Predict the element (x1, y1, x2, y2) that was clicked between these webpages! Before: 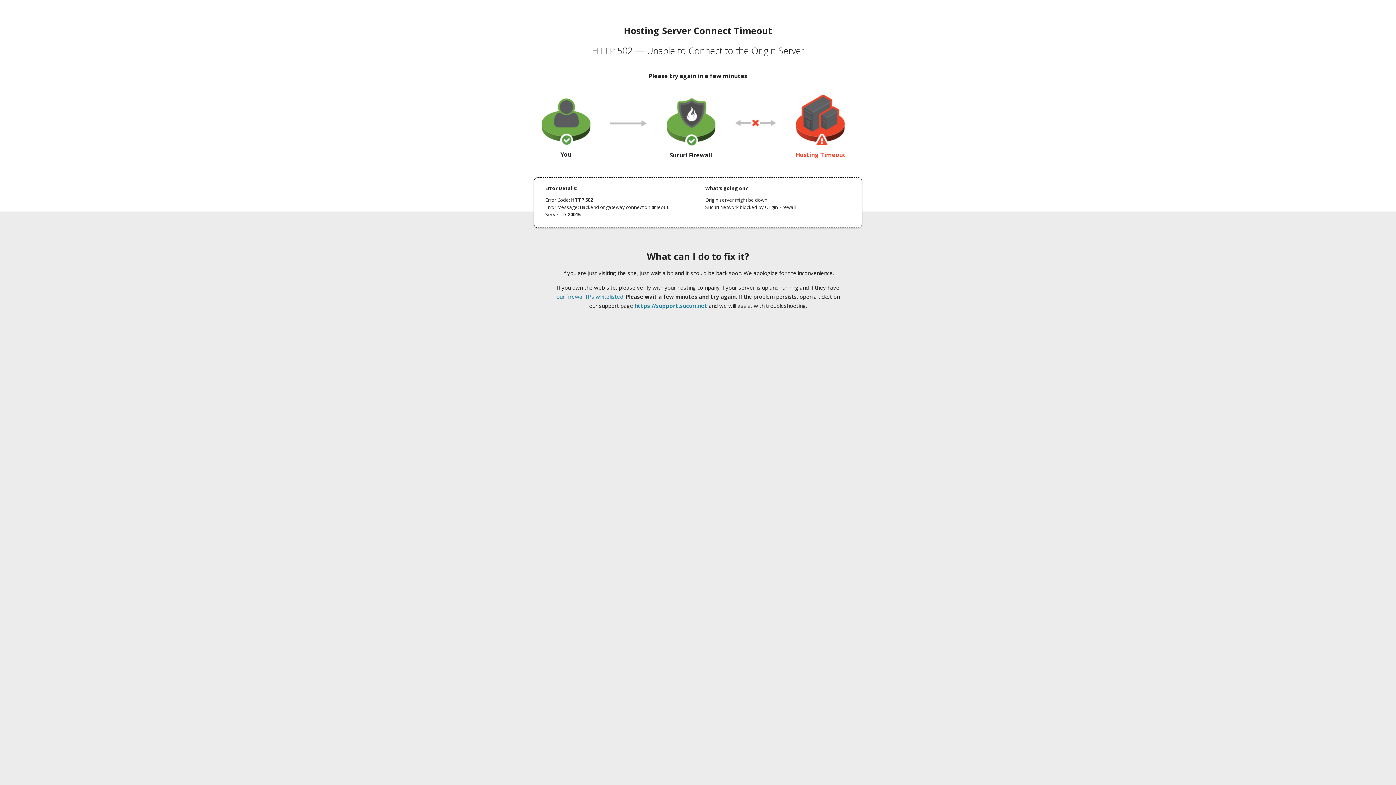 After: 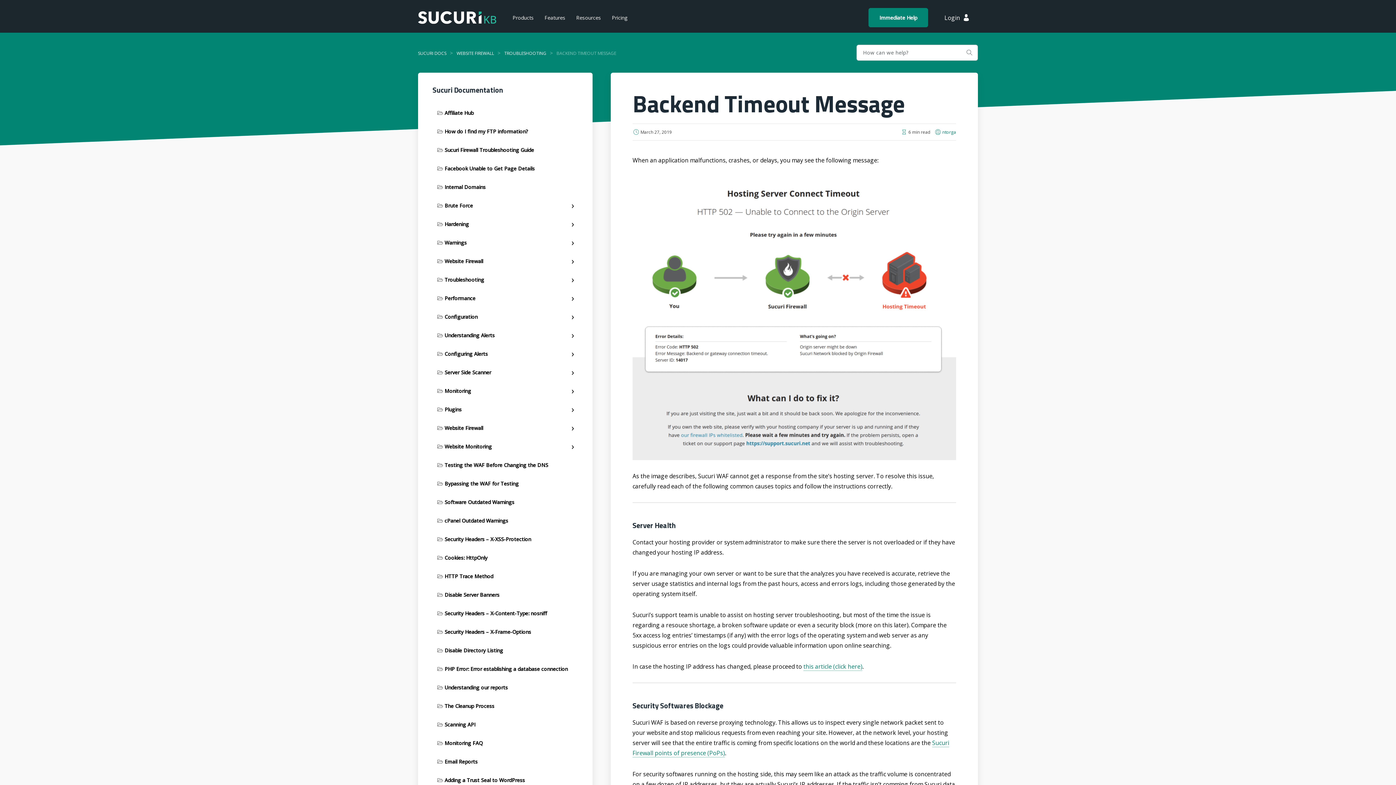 Action: label: our firewall IPs whitelisted bbox: (556, 293, 623, 300)